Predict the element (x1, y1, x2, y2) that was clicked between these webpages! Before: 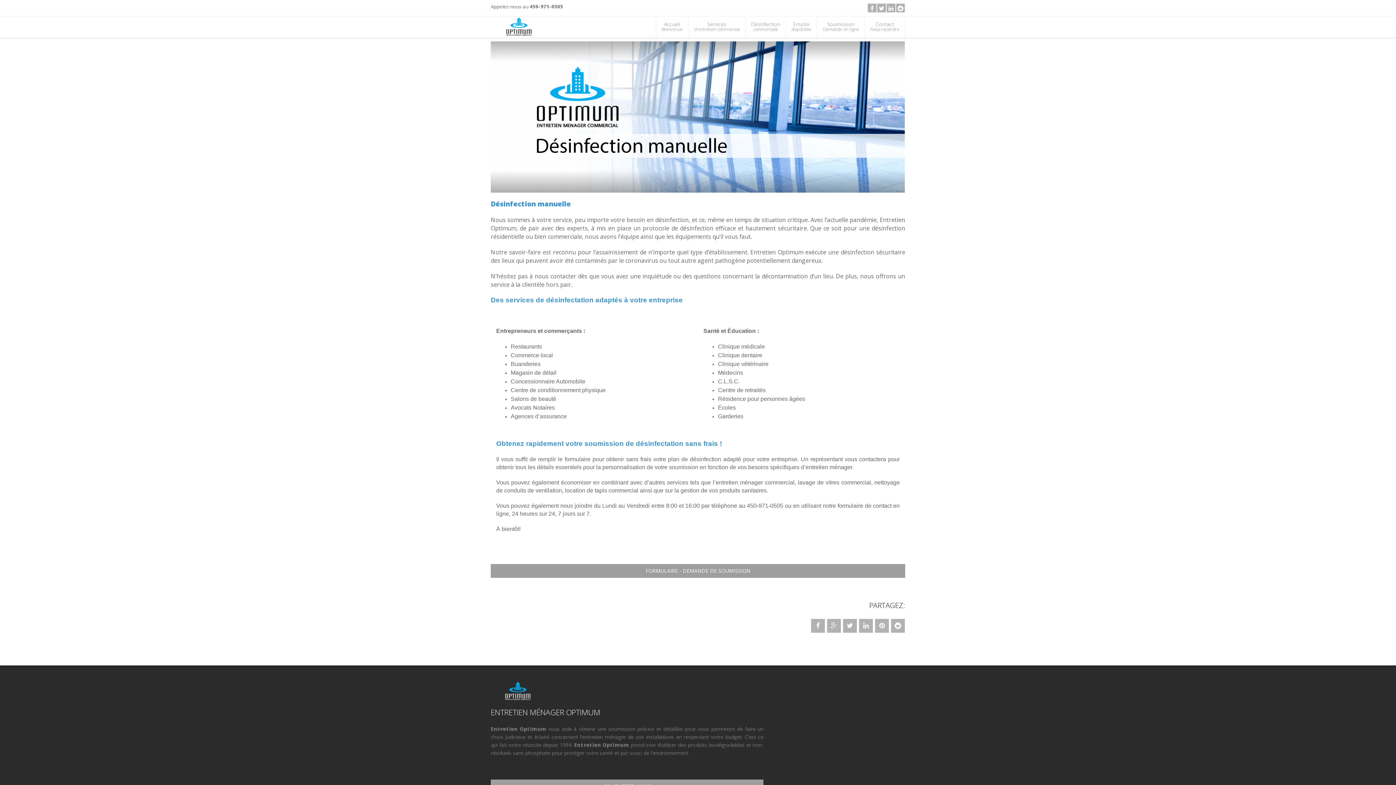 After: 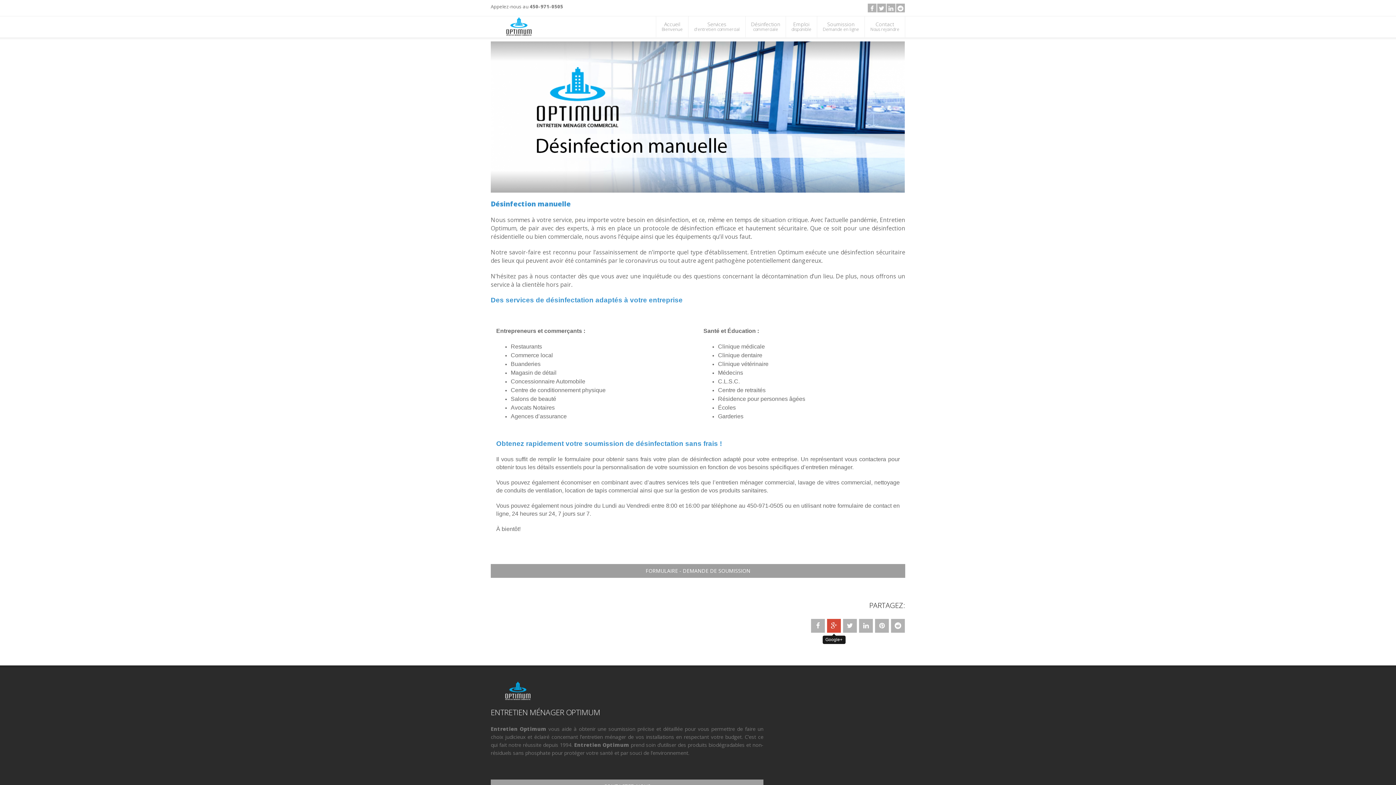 Action: bbox: (827, 619, 841, 632)